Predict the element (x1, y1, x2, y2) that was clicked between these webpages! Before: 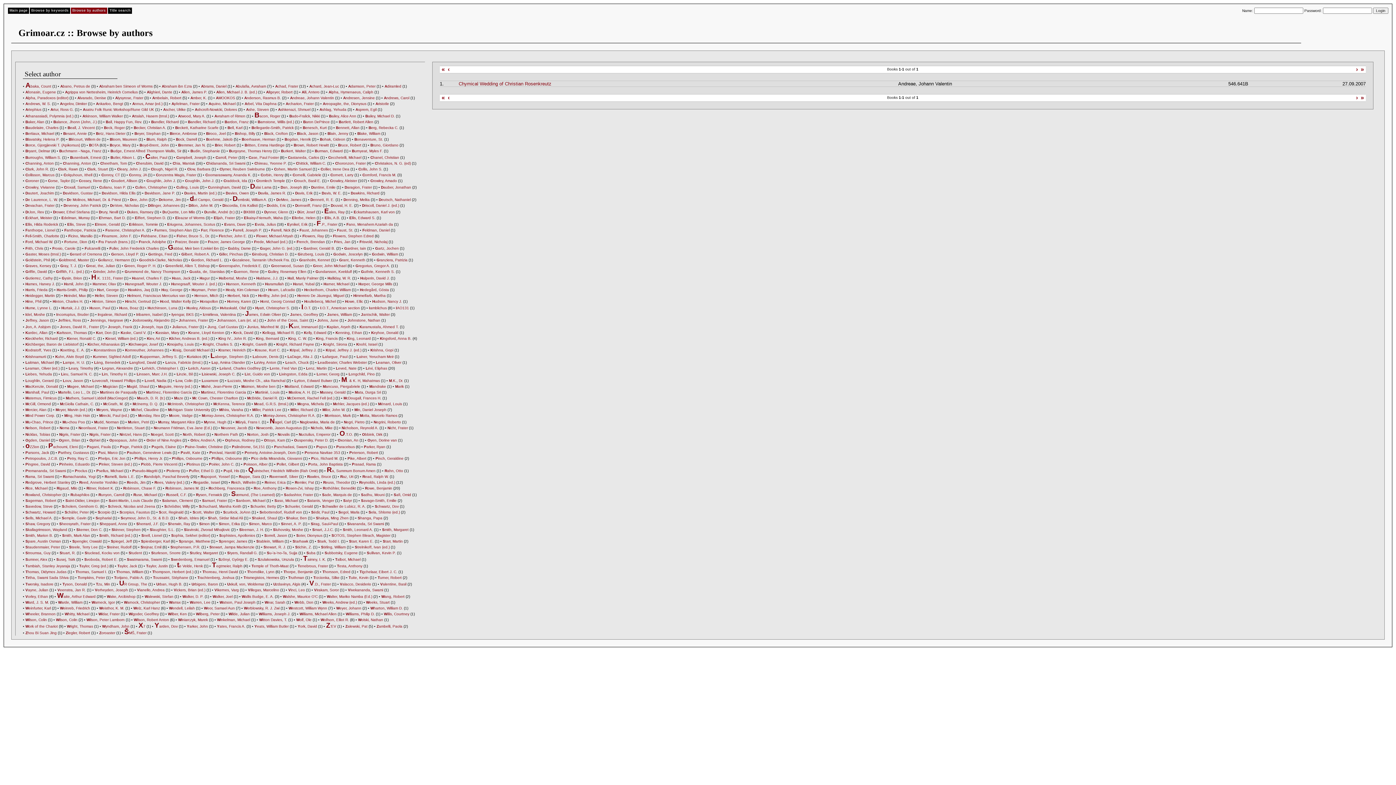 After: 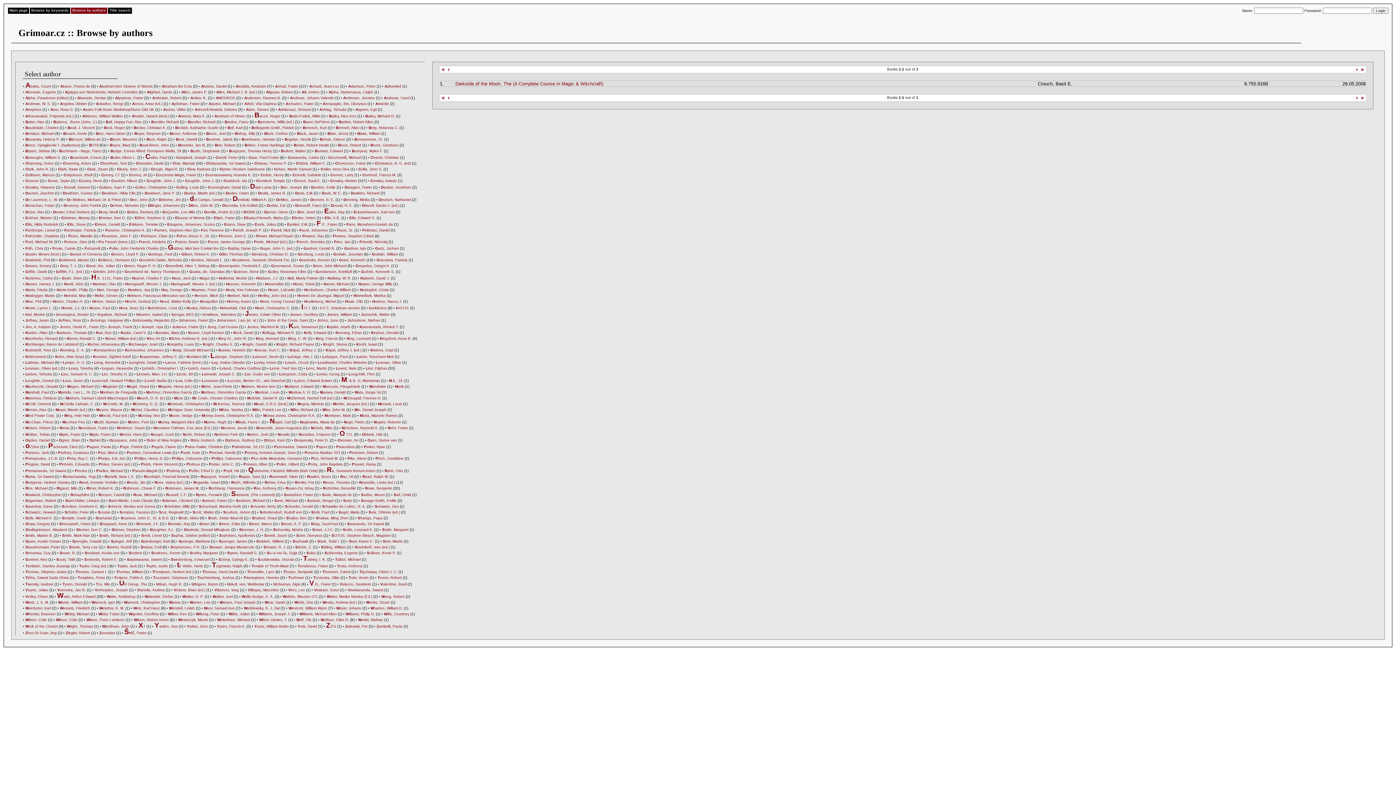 Action: bbox: (294, 178, 321, 182) label: Crouch, Basil E.